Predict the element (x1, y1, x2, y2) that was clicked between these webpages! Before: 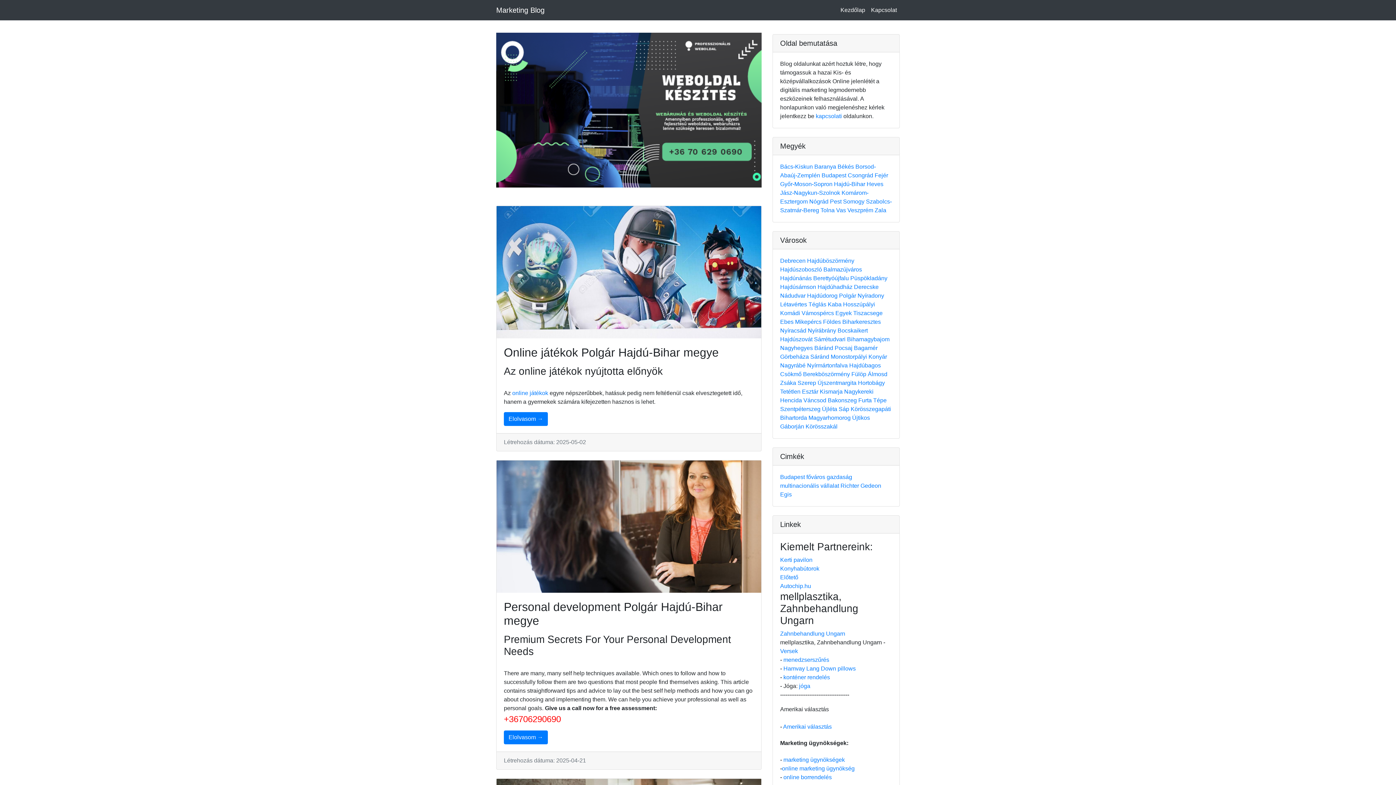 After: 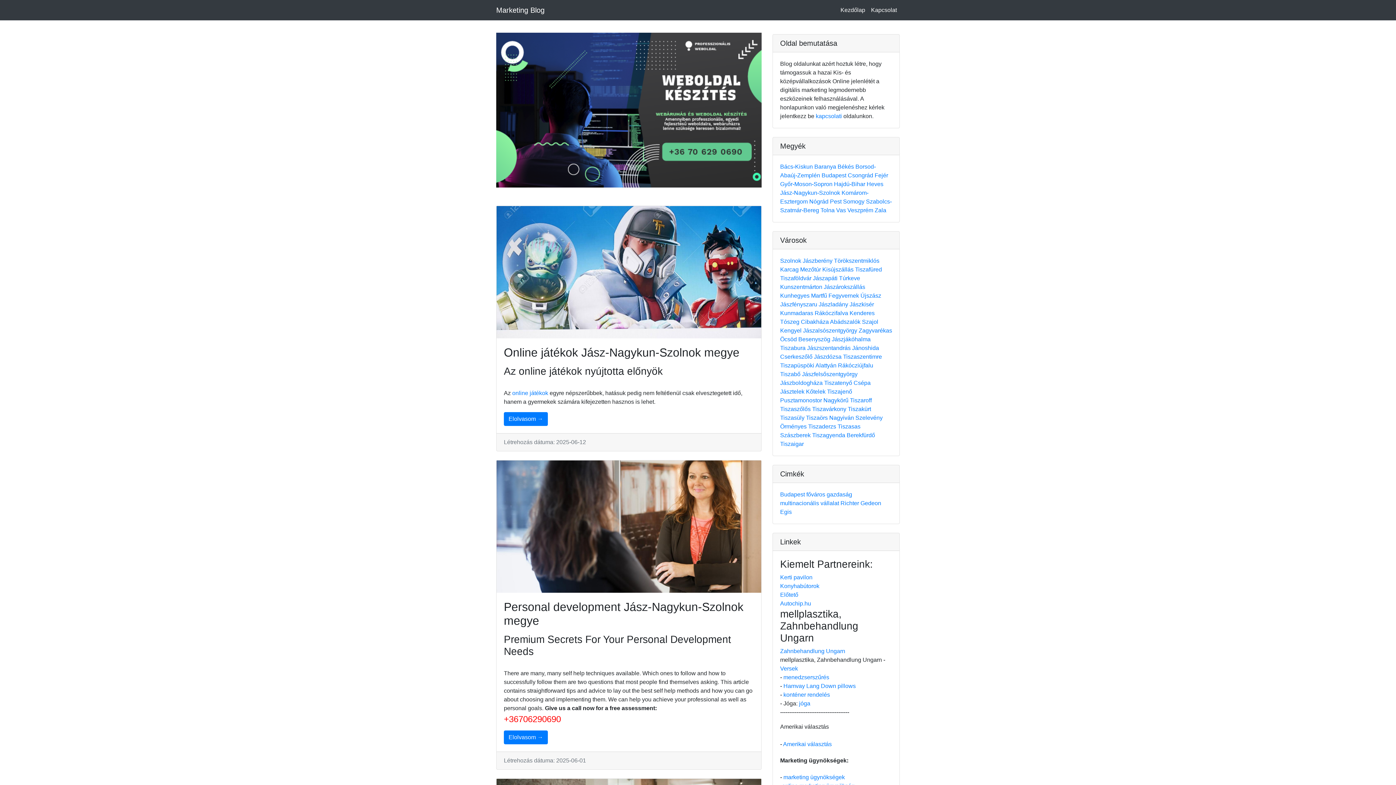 Action: bbox: (780, 189, 841, 196) label: Jász-Nagykun-Szolnok 